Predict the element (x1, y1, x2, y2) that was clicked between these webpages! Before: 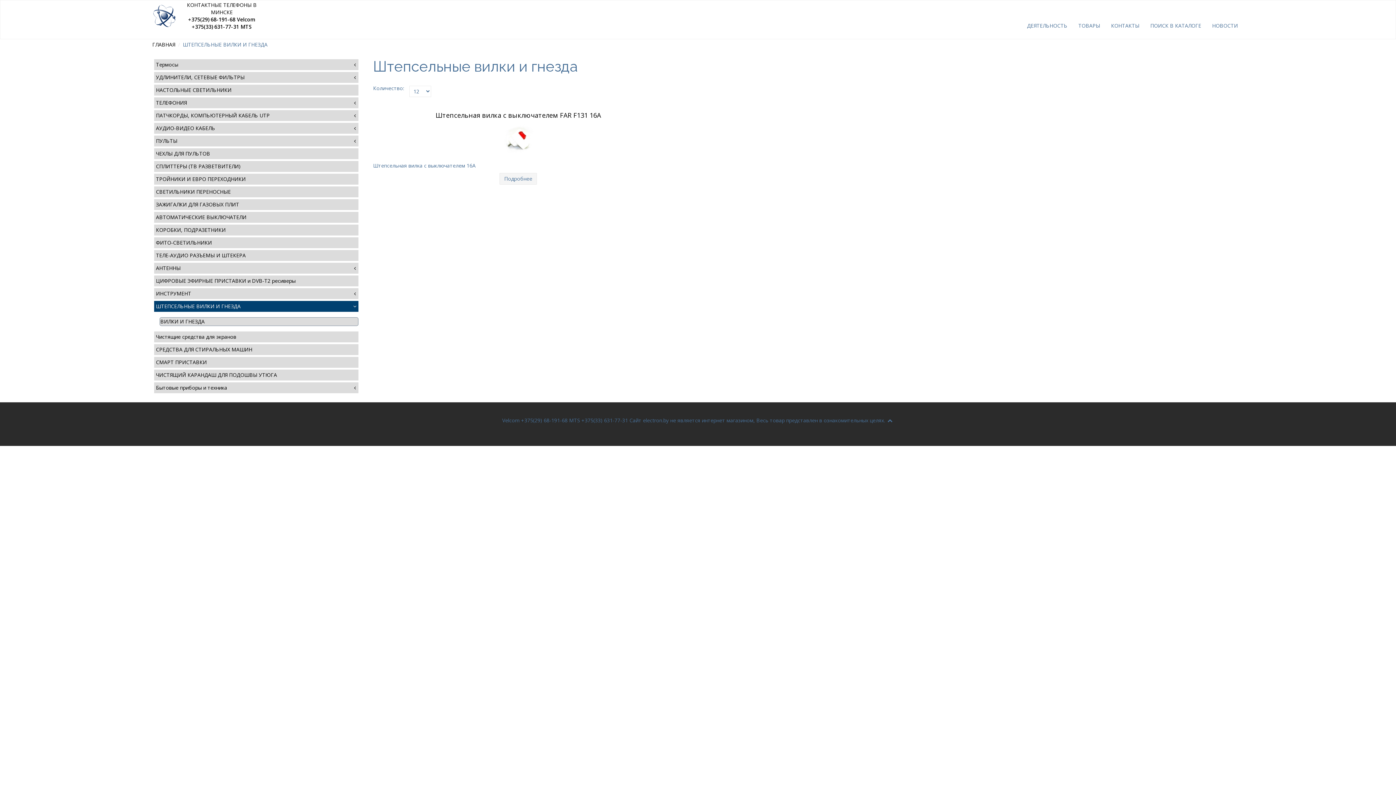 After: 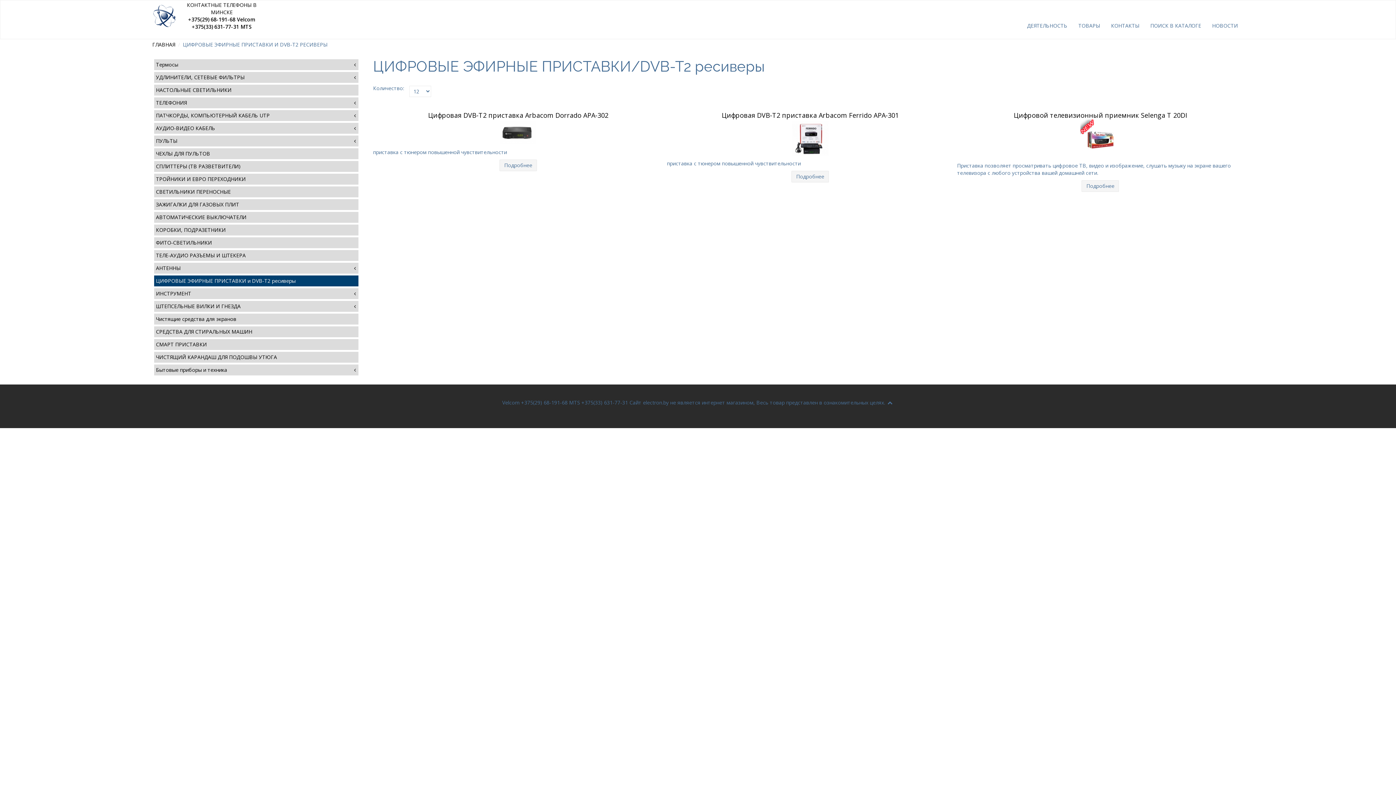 Action: label: ЦИФРОВЫЕ ЭФИРНЫЕ ПРИСТАВКИ и DVB-T2 ресиверы bbox: (154, 275, 358, 286)